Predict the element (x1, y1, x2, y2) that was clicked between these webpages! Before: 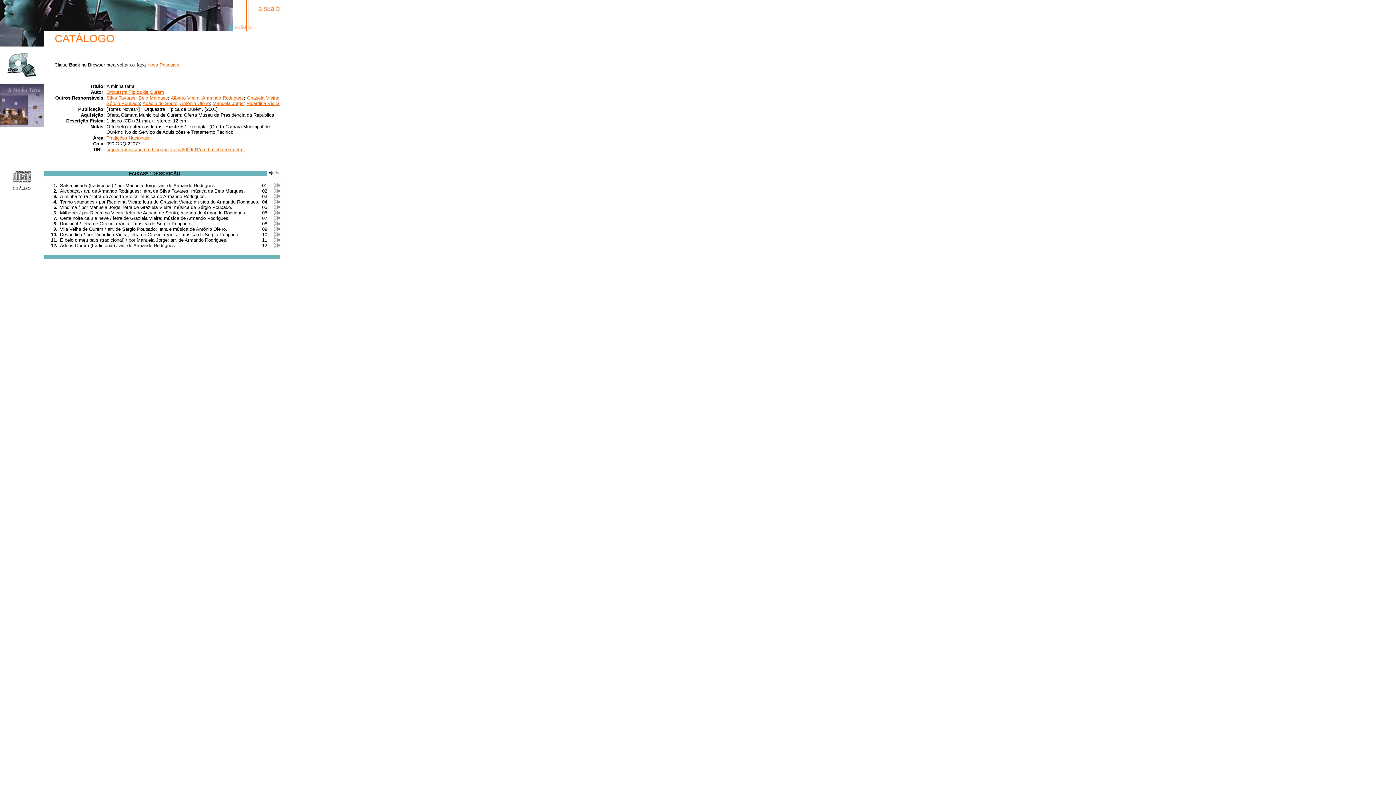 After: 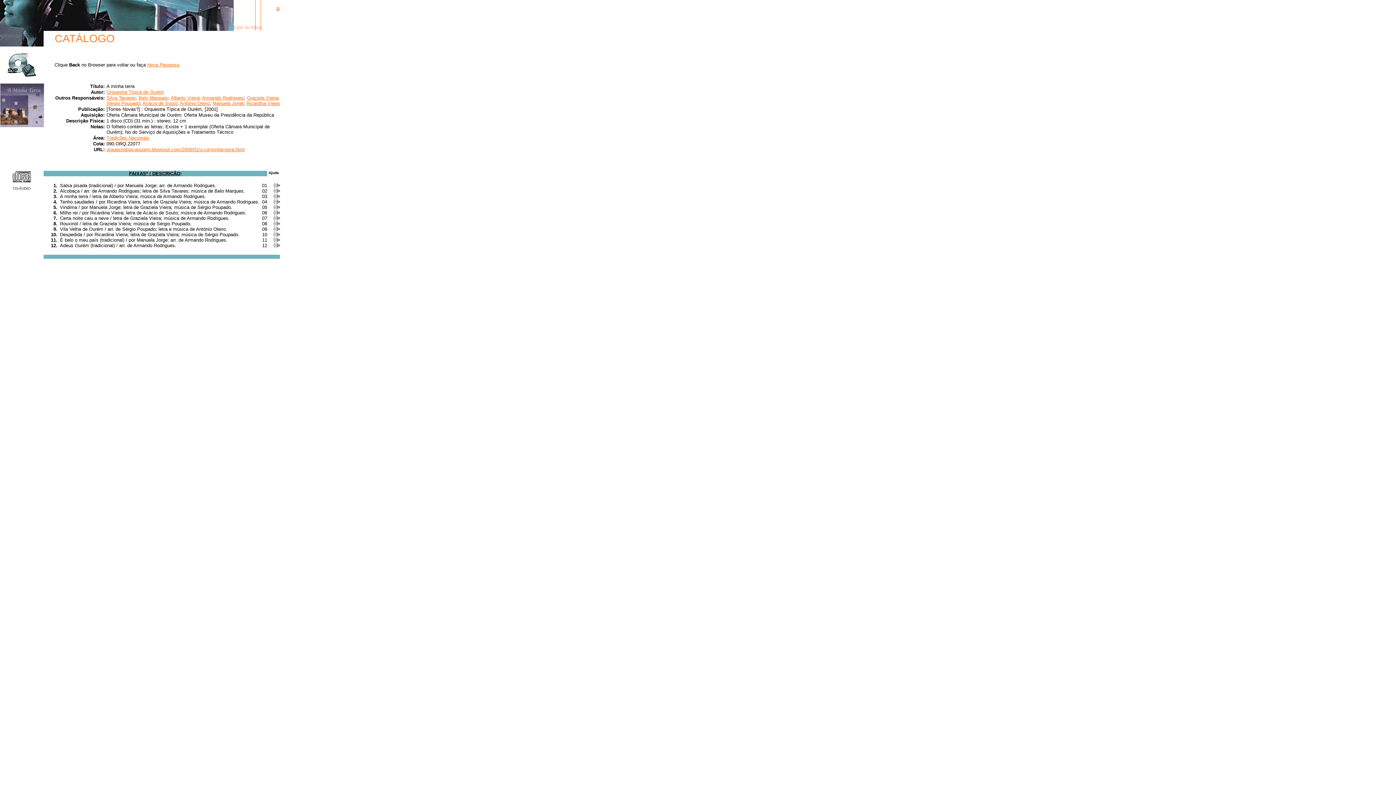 Action: label: orquestratipicaourem.blogspot.com/2006/01/o-cd-minha-terra.html bbox: (106, 146, 244, 152)